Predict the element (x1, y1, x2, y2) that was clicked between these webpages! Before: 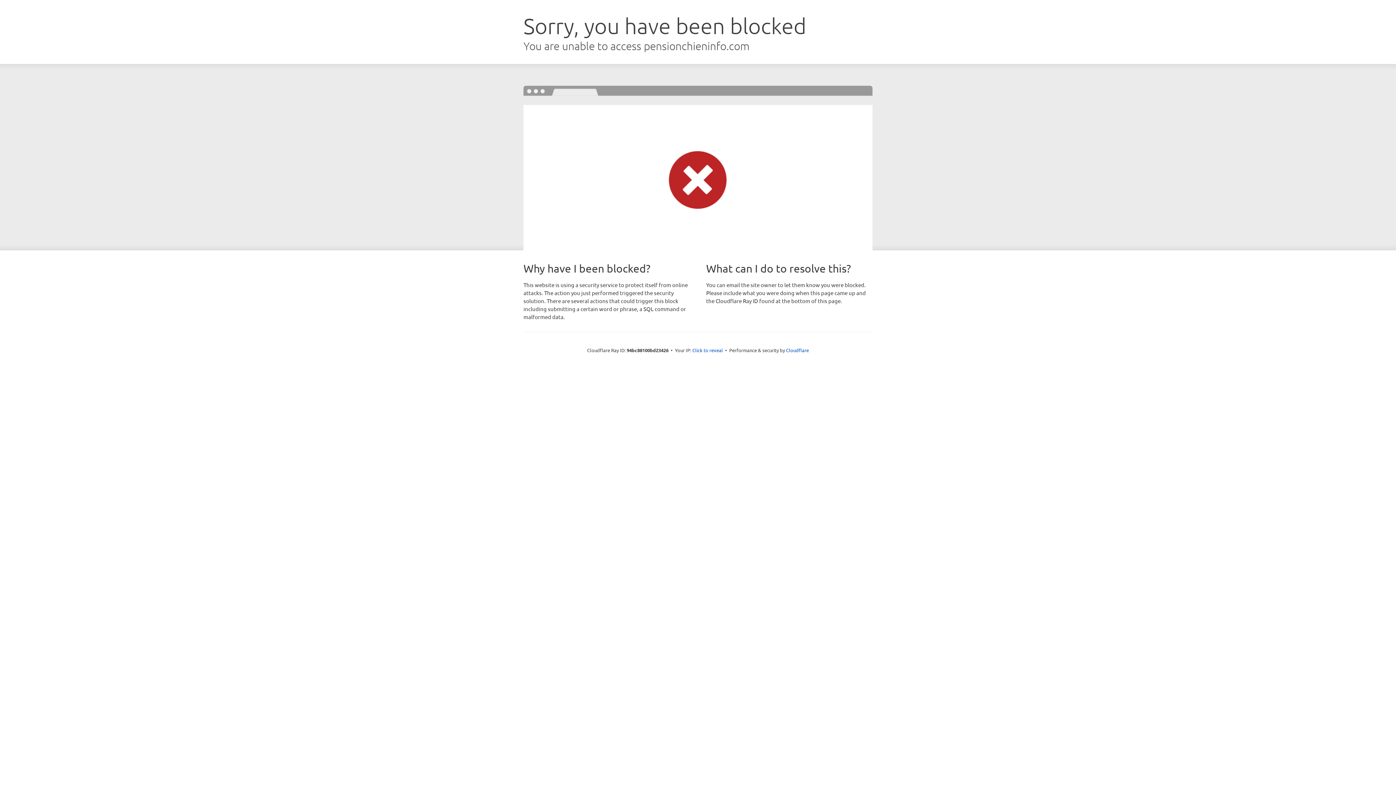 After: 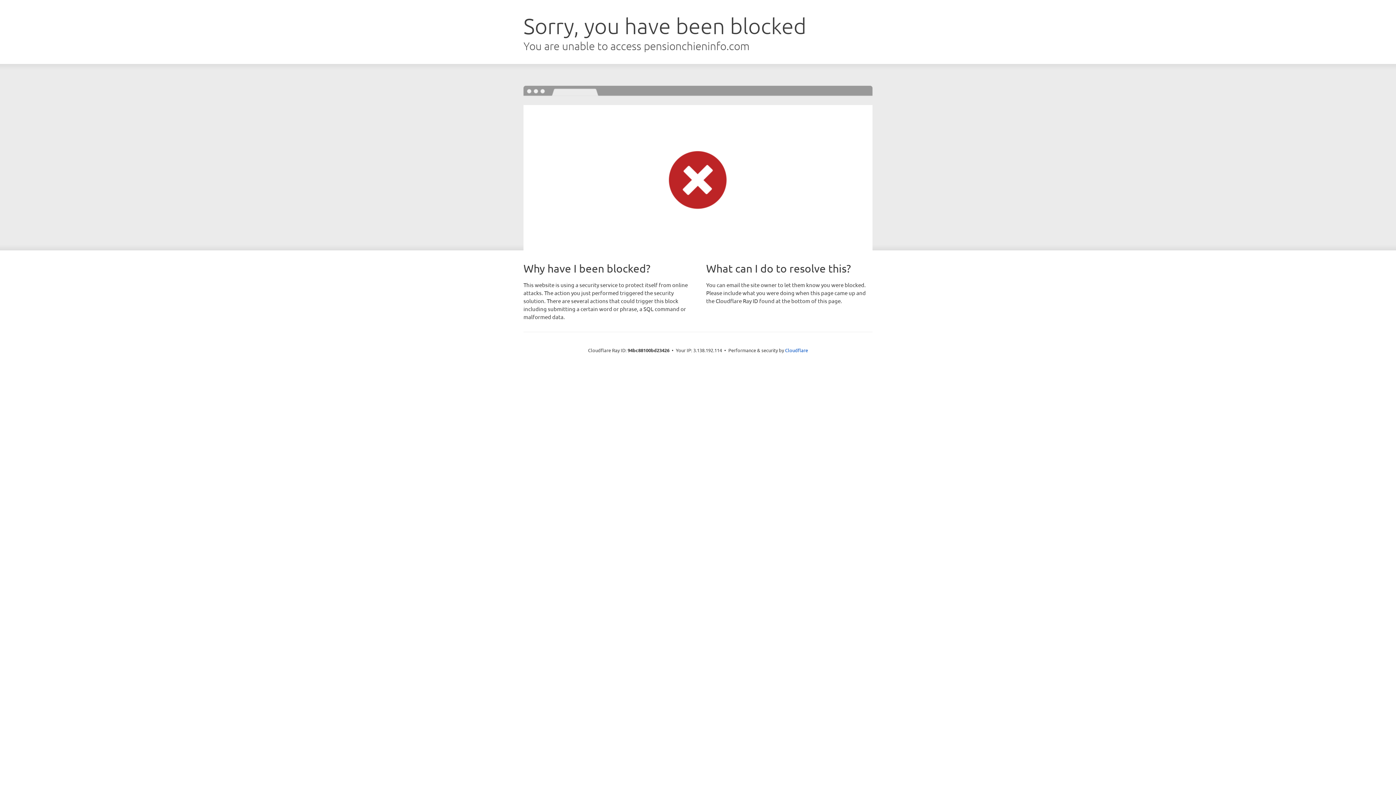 Action: label: Click to reveal bbox: (692, 346, 723, 353)